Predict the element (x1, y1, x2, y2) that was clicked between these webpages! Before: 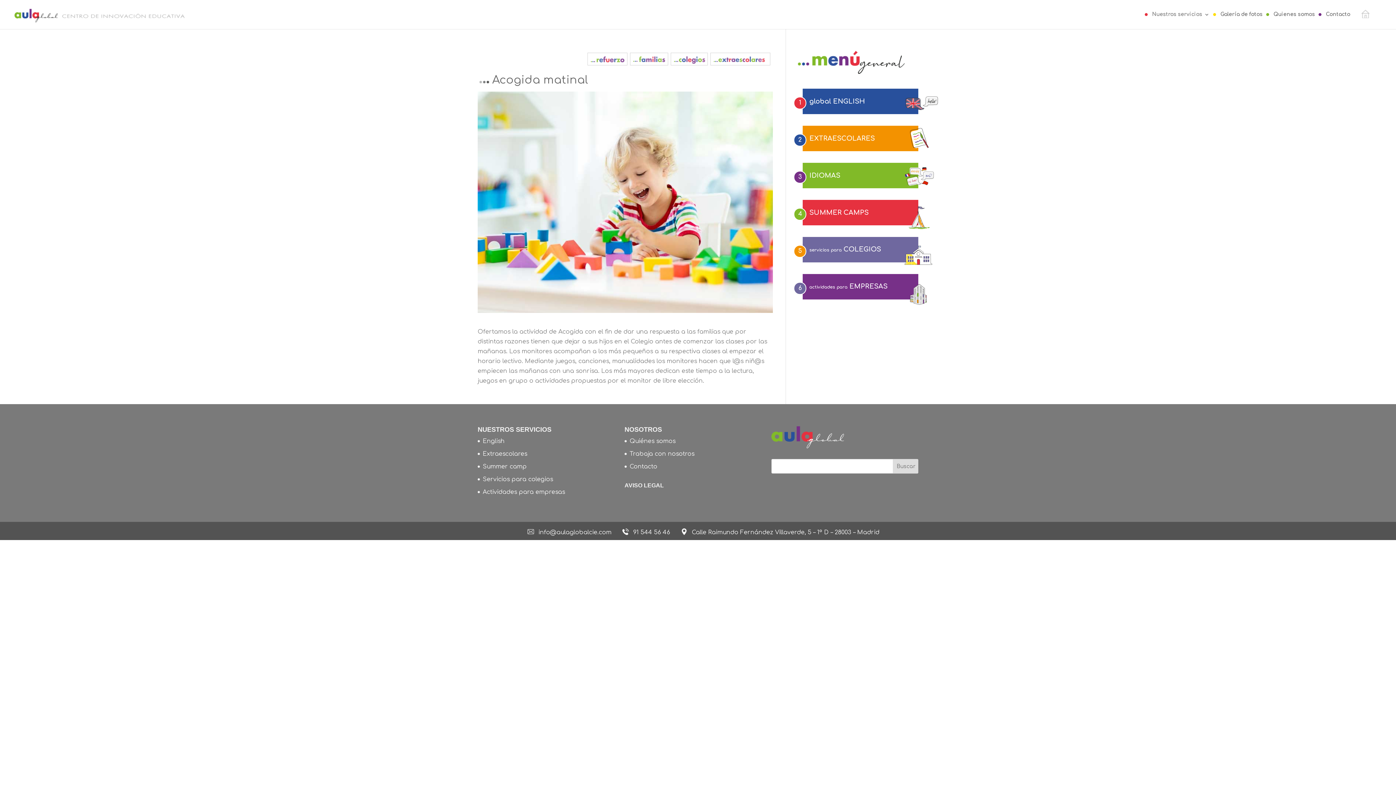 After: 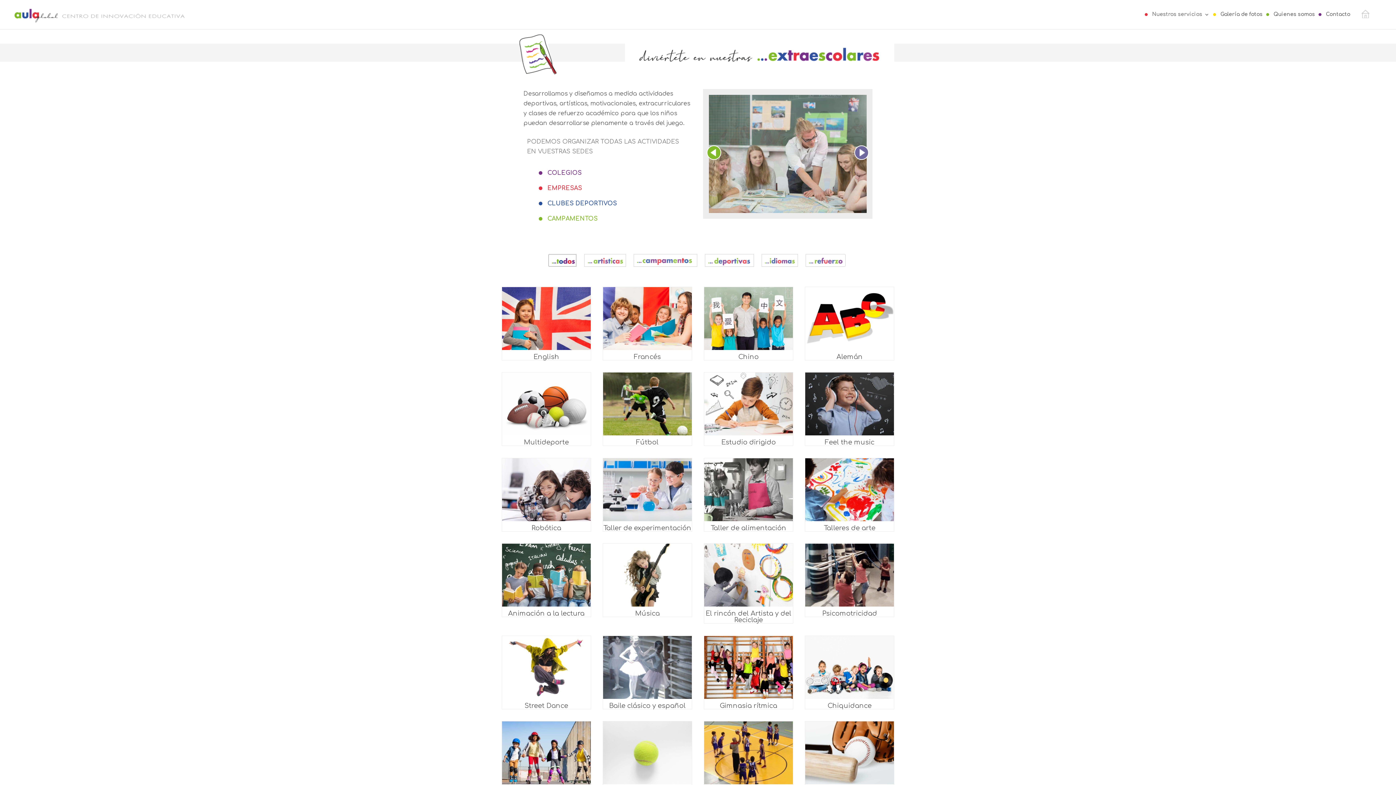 Action: label: 2
EXTRAESCOLARES bbox: (803, 125, 918, 151)